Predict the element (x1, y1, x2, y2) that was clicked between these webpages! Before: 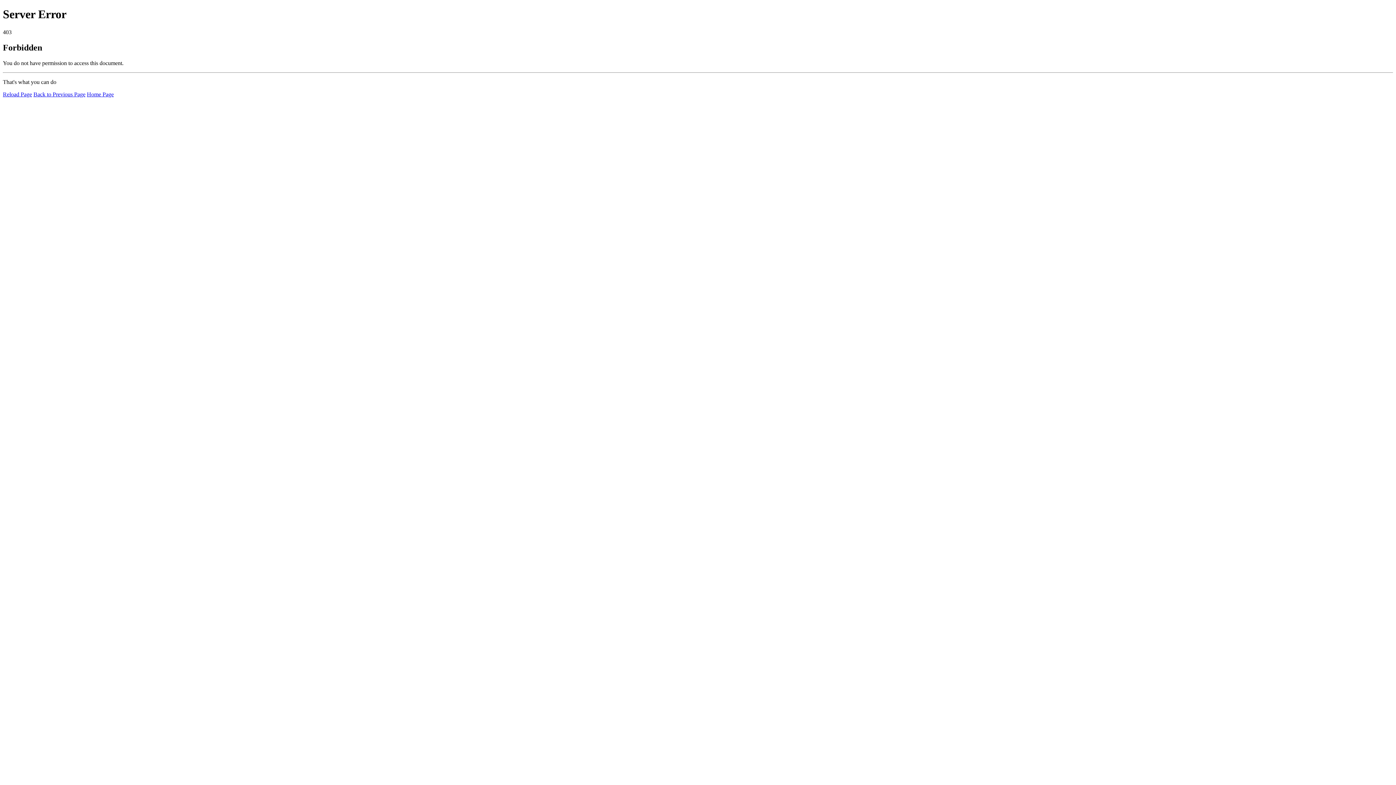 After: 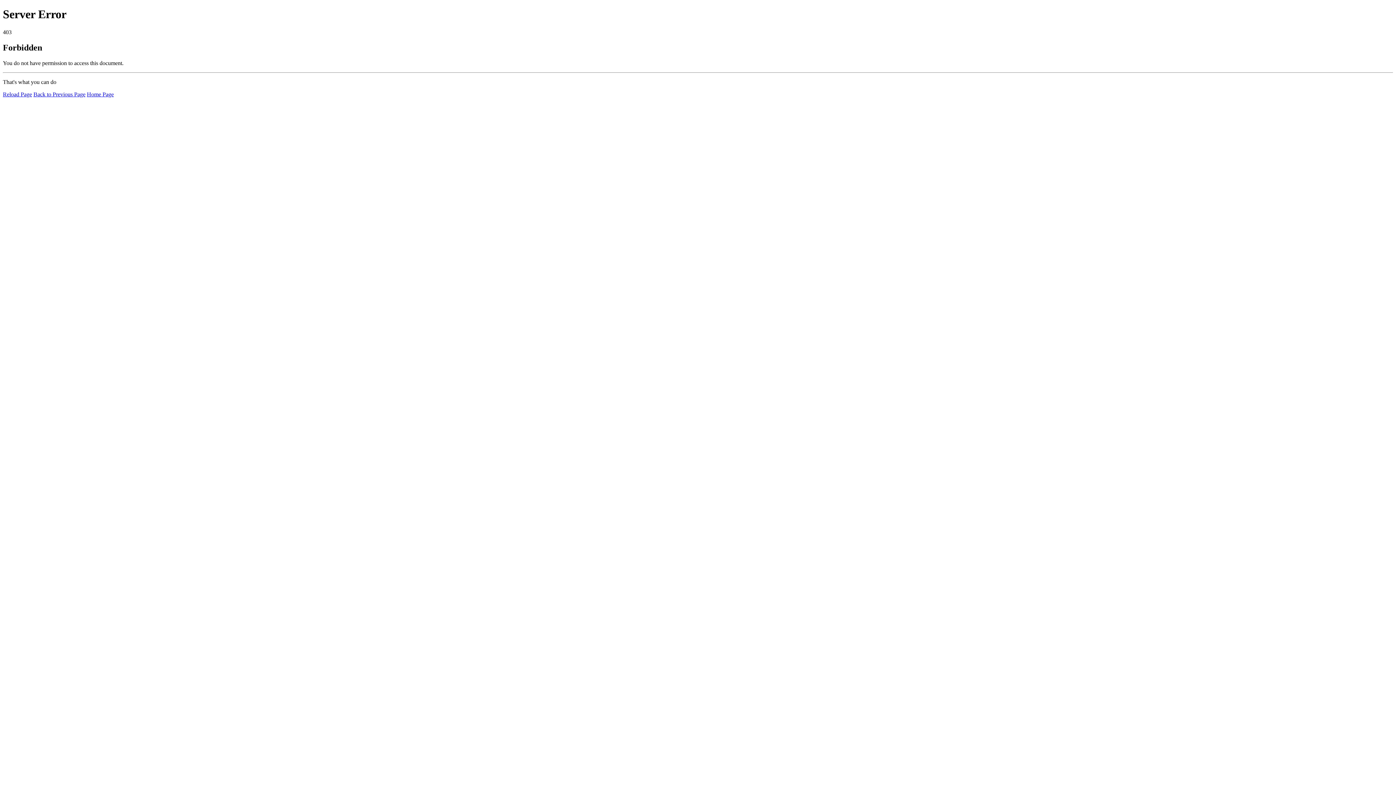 Action: label: Home Page bbox: (86, 91, 113, 97)